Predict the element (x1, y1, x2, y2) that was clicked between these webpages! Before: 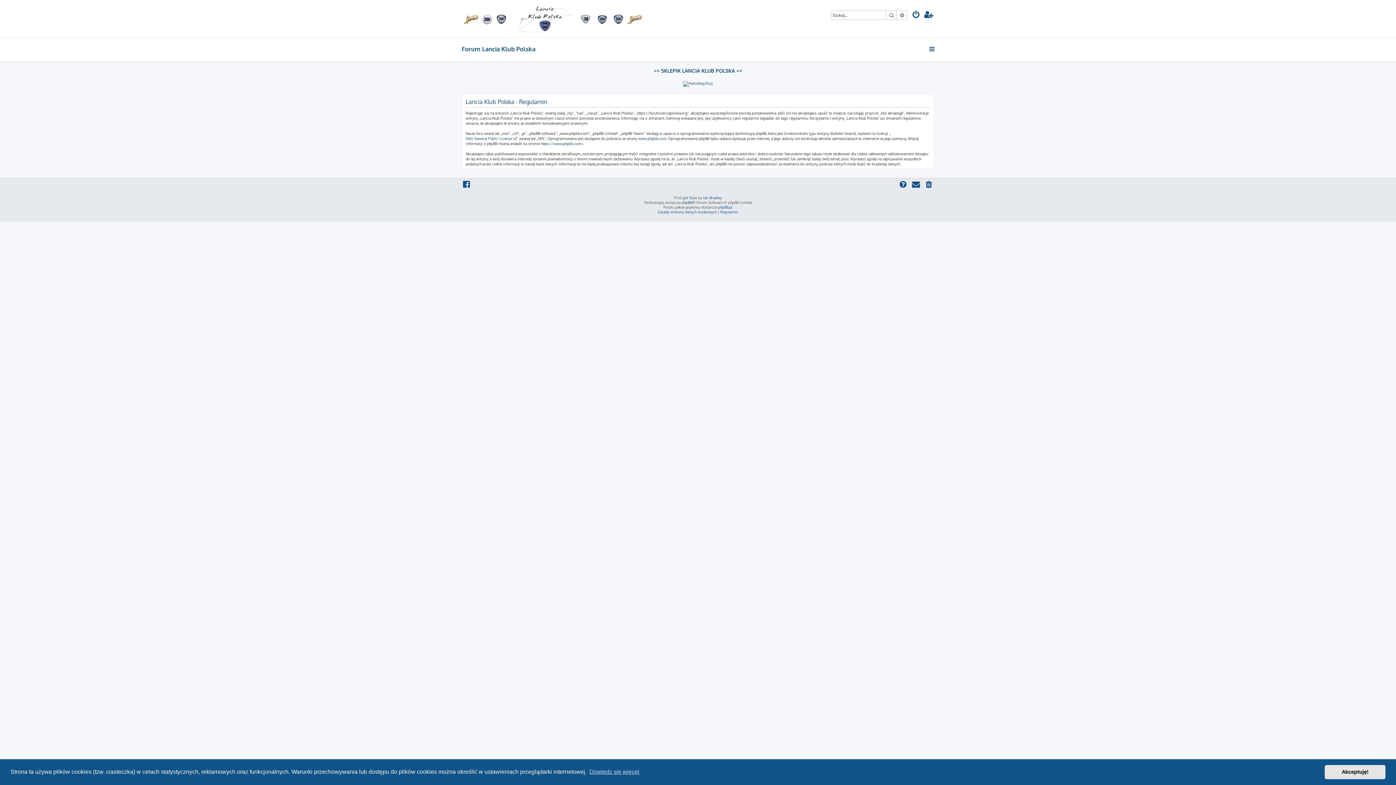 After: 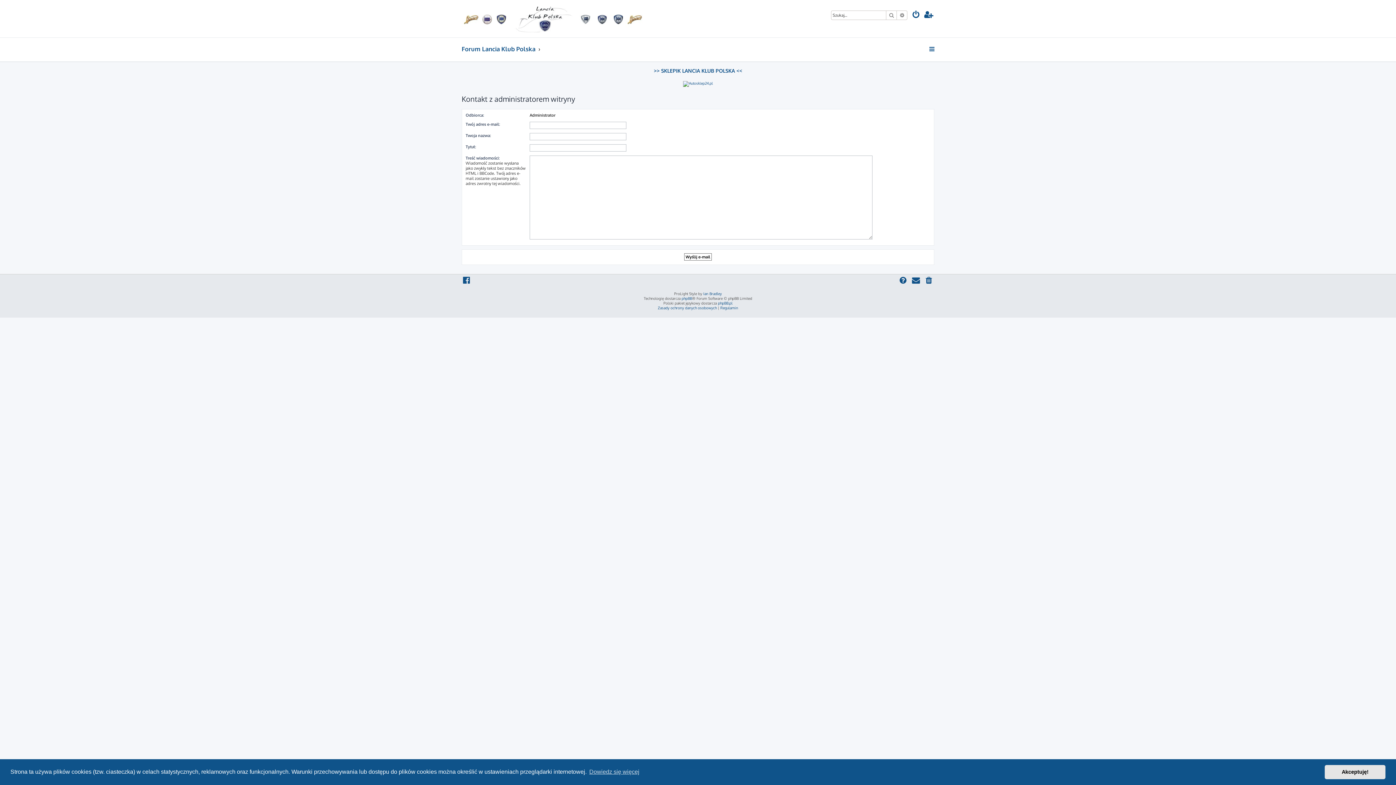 Action: bbox: (911, 180, 921, 190)